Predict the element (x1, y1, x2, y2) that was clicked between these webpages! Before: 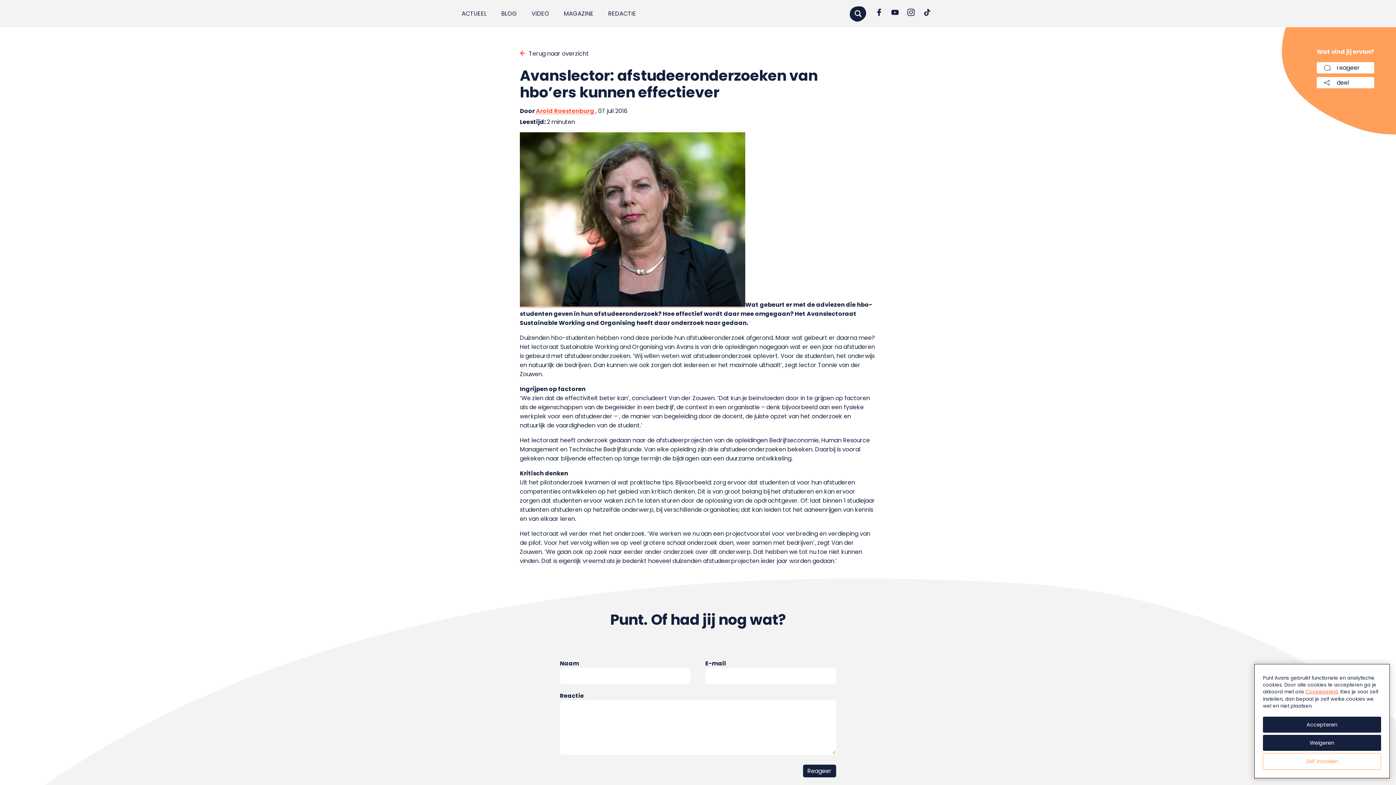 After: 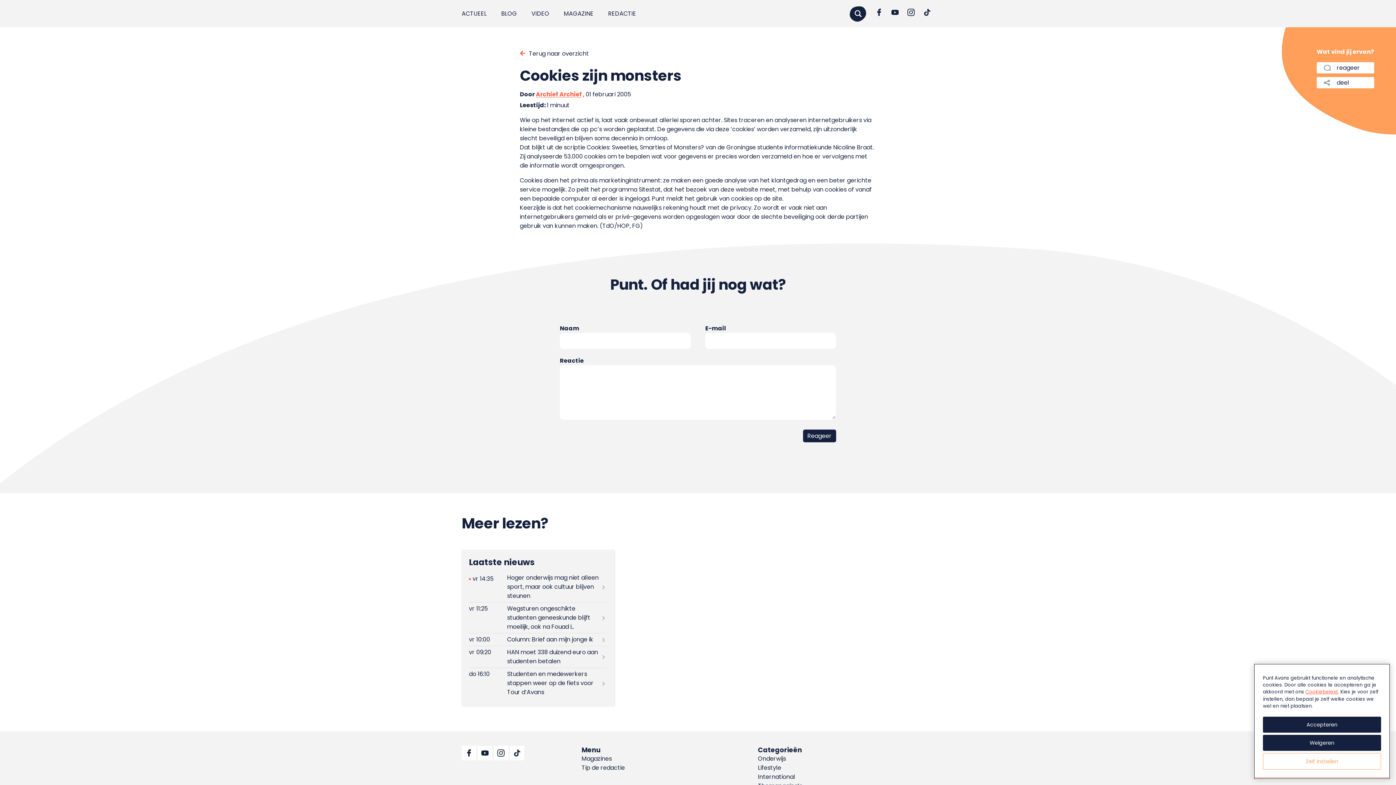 Action: bbox: (1305, 688, 1338, 696) label: Cookiebeleid